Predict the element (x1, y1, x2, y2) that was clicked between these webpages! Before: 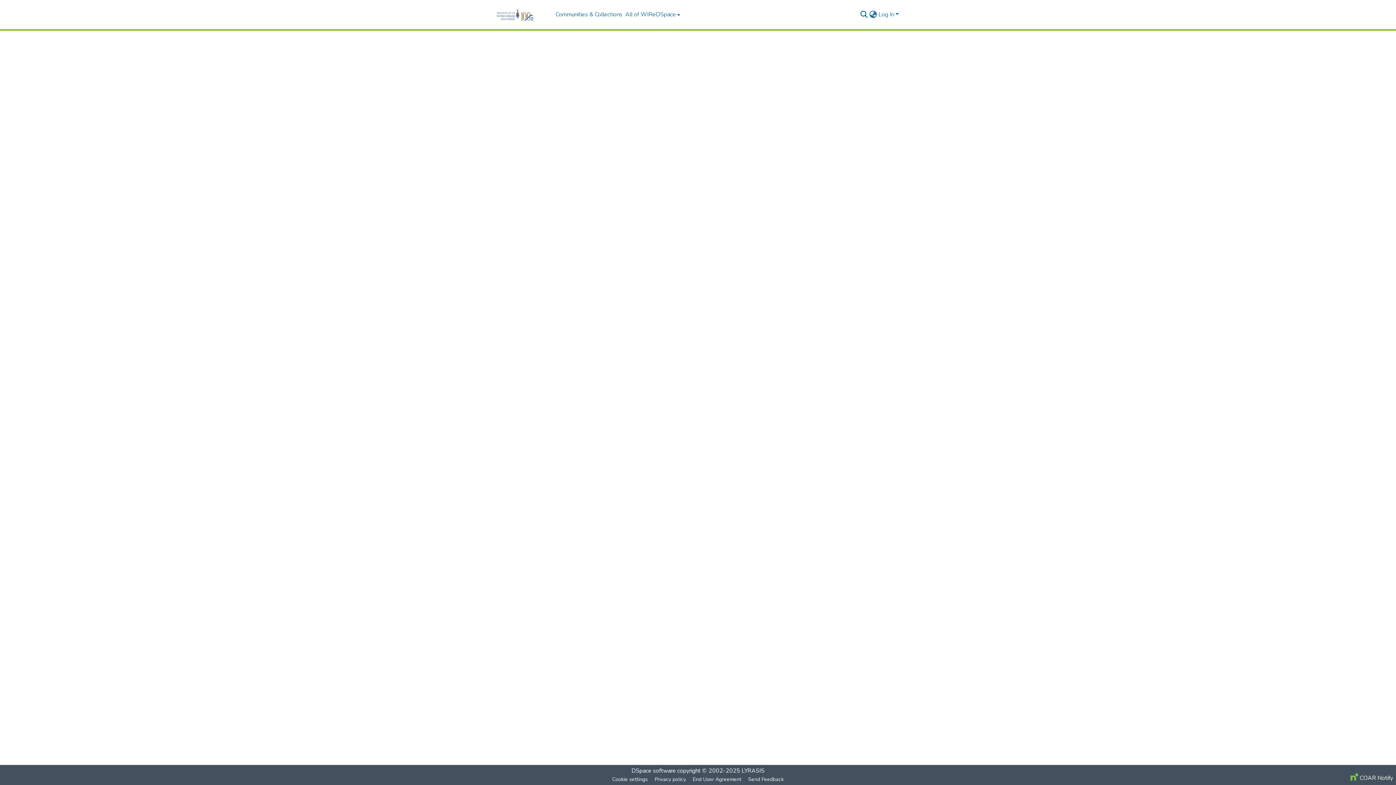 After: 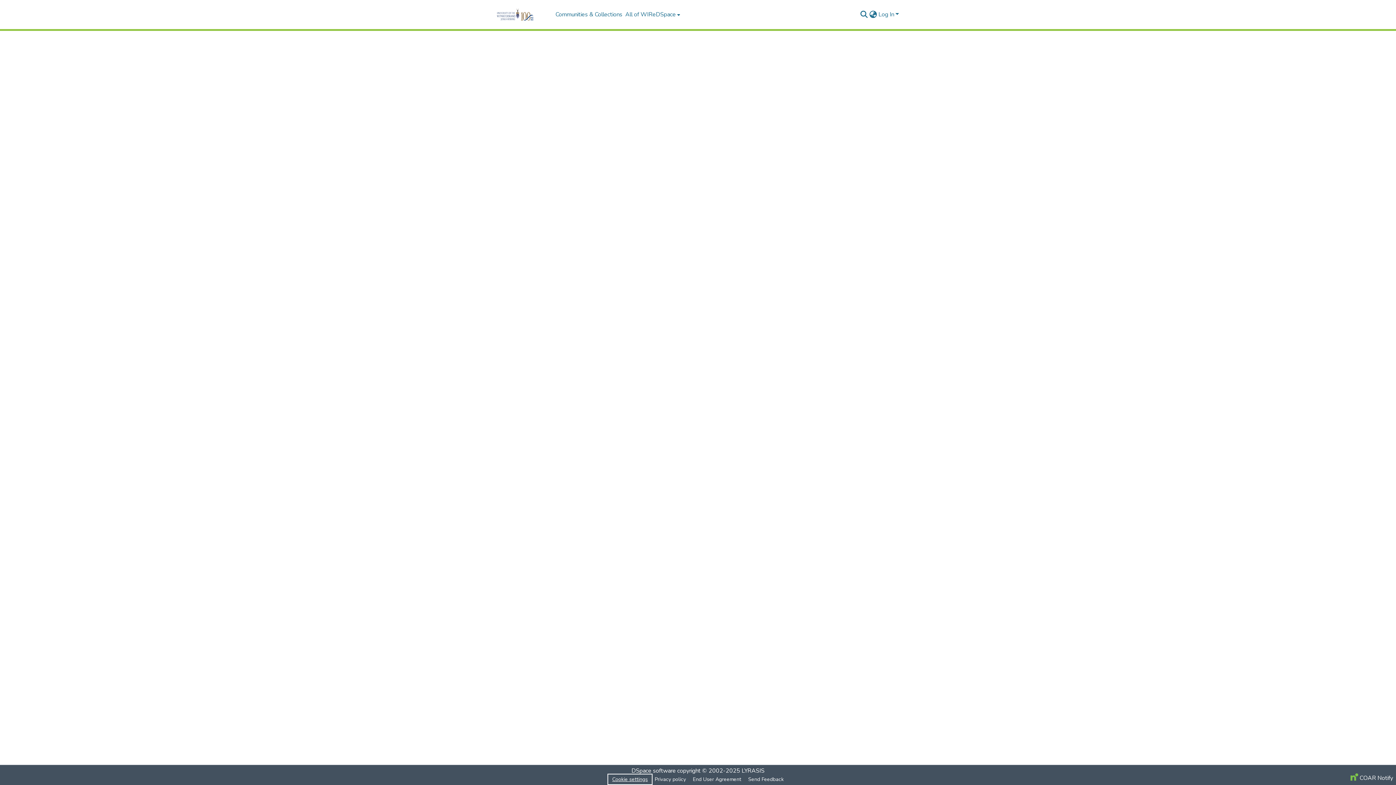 Action: bbox: (609, 775, 651, 784) label: Cookie settings